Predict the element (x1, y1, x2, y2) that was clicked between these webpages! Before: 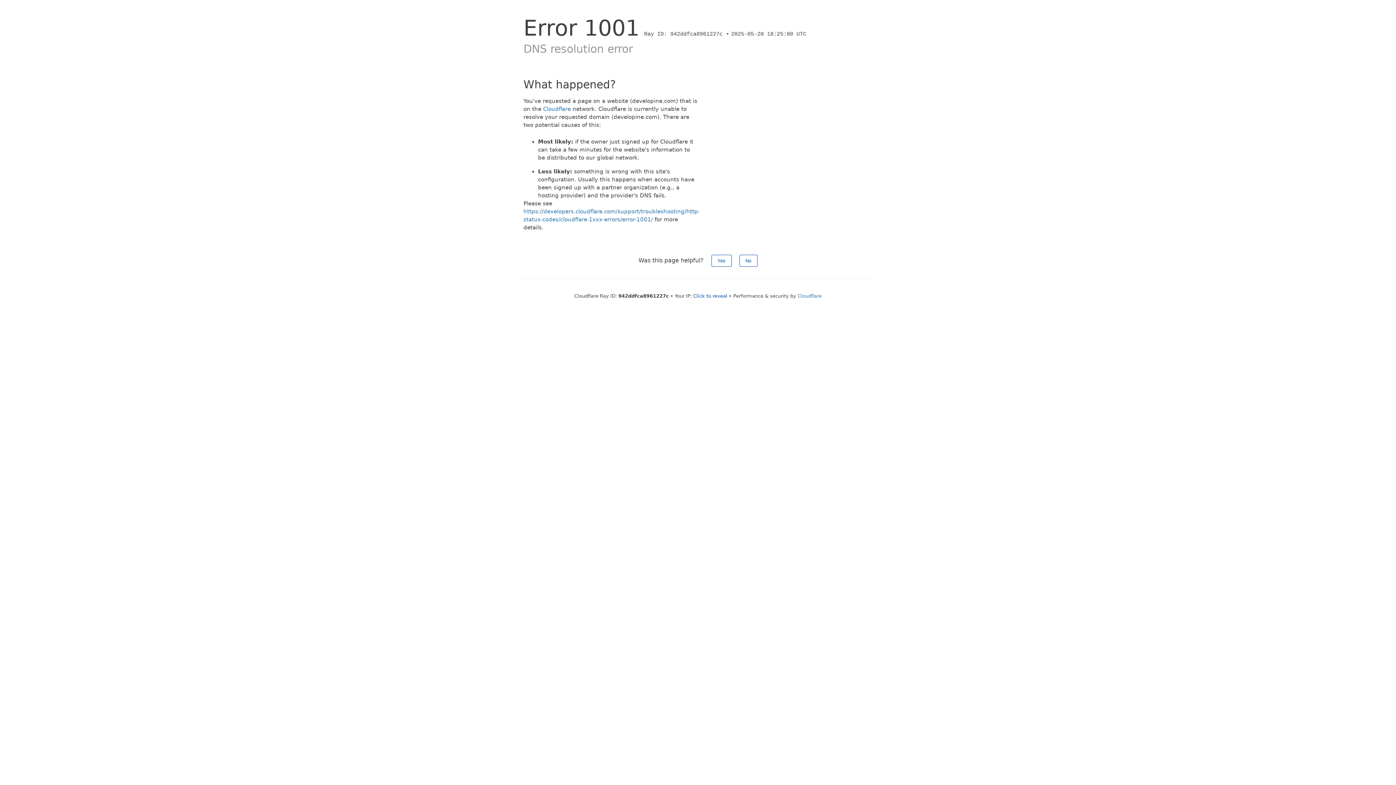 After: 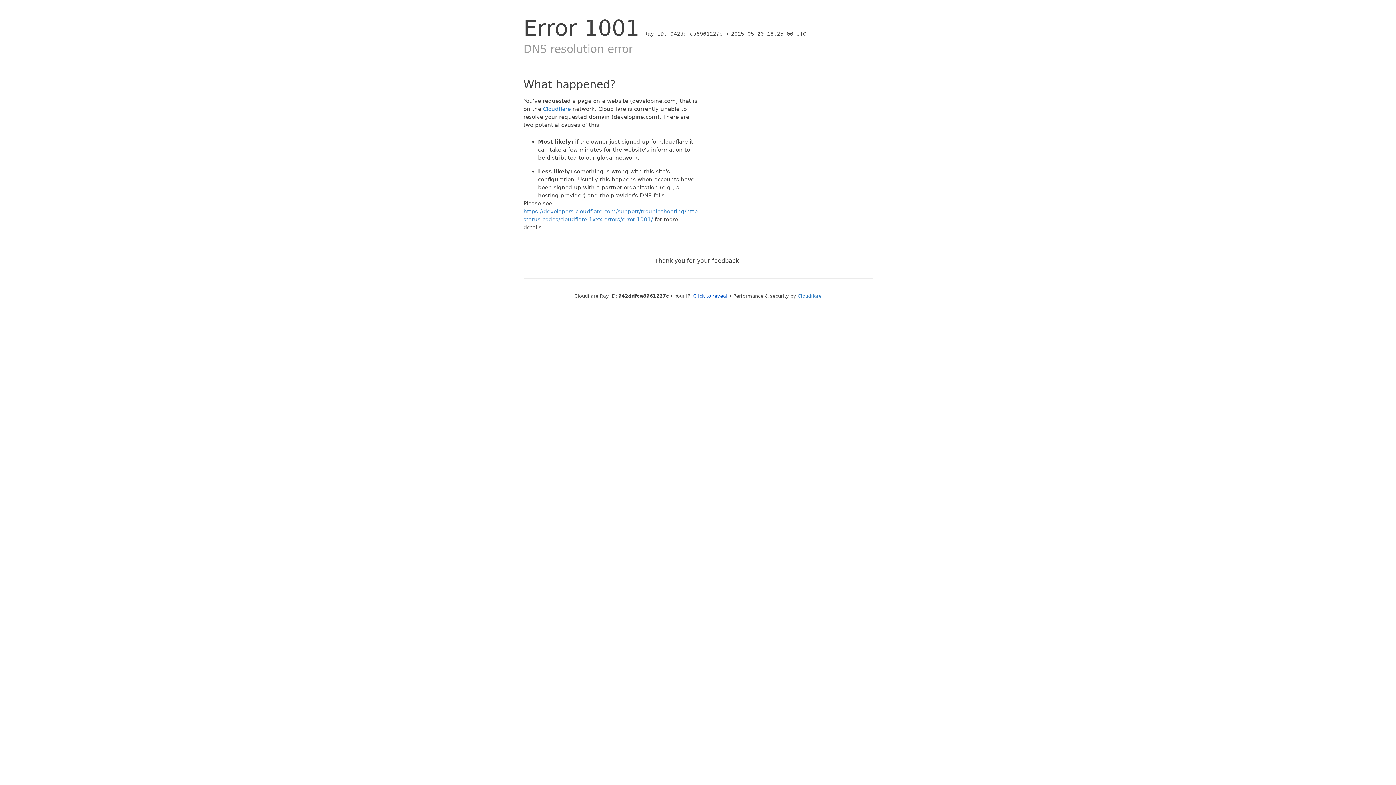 Action: bbox: (711, 254, 731, 266) label: Yes